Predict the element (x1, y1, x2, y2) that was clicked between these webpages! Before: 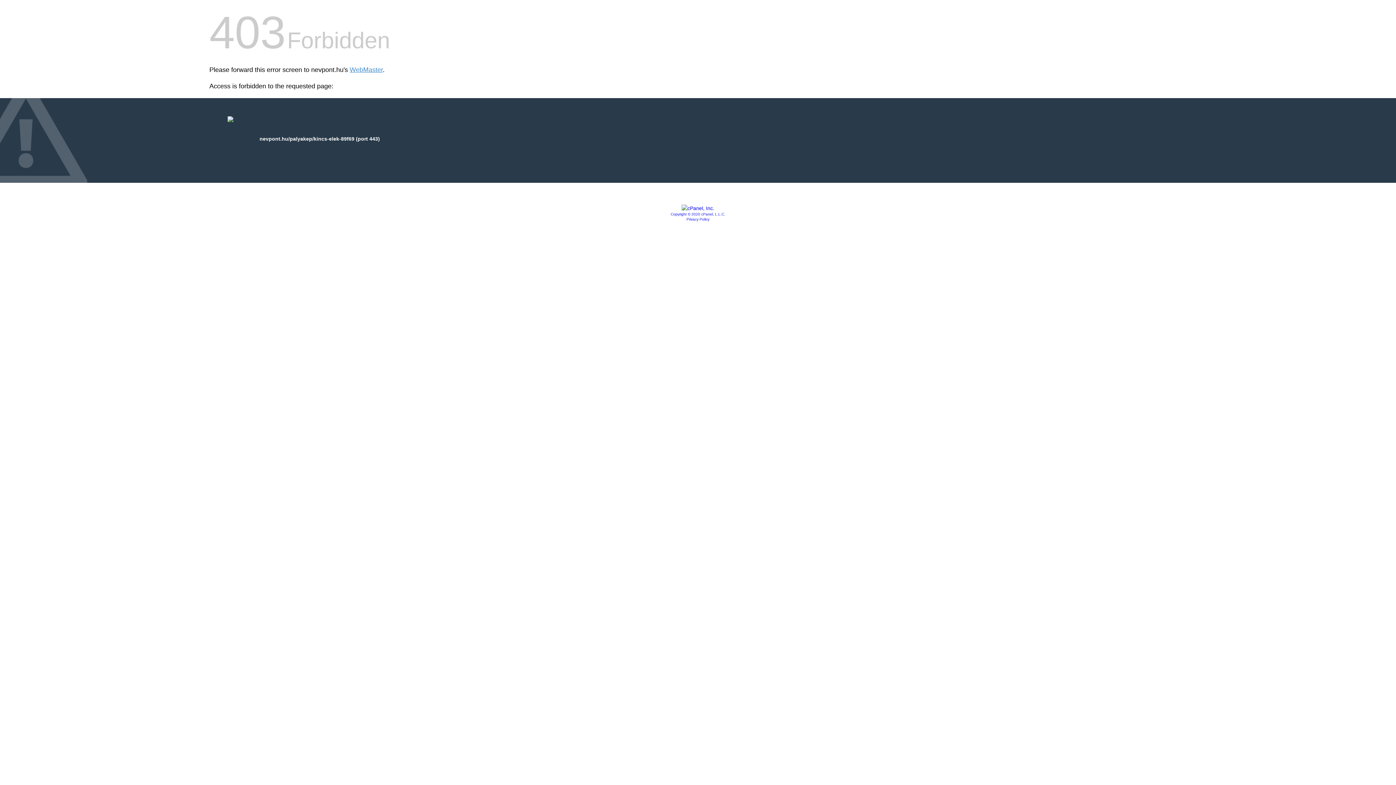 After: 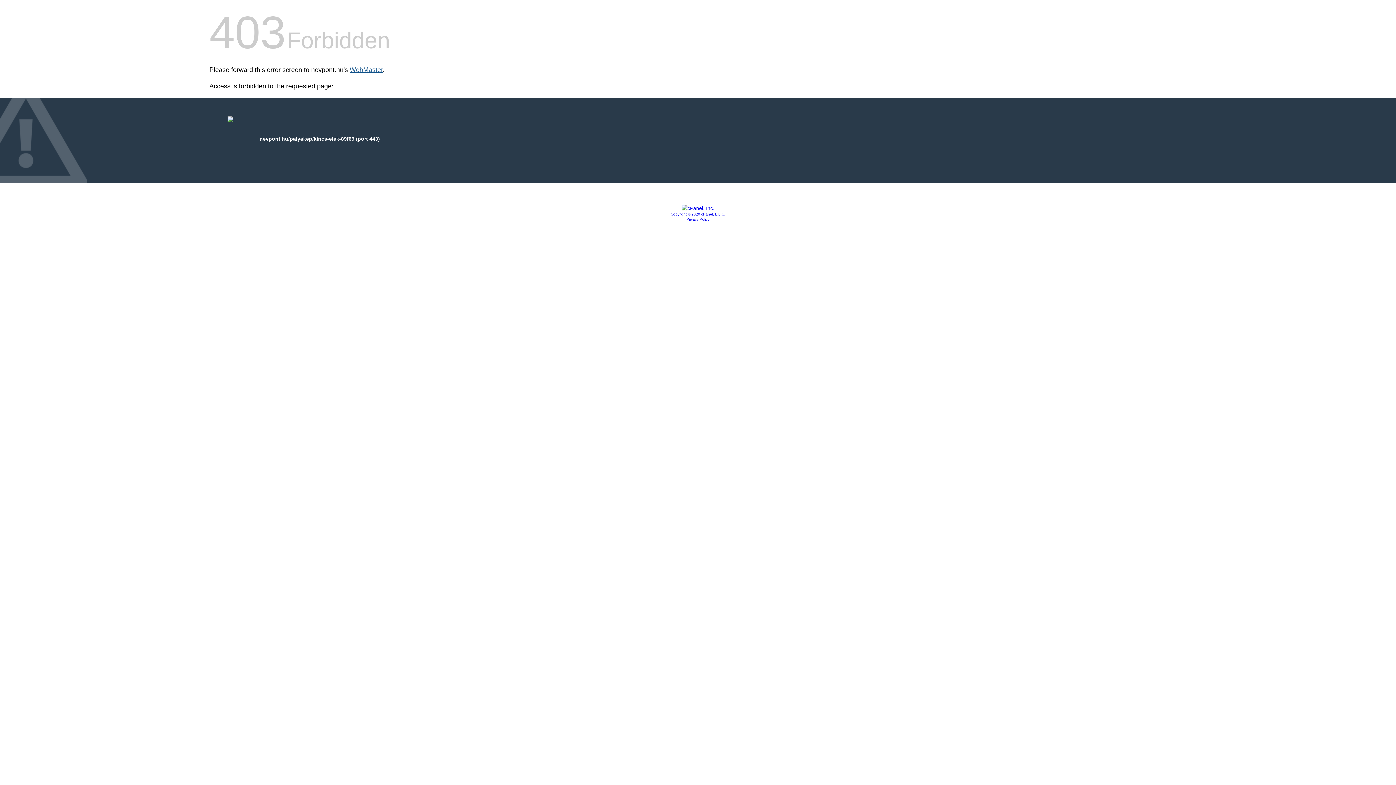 Action: bbox: (349, 66, 382, 73) label: WebMaster